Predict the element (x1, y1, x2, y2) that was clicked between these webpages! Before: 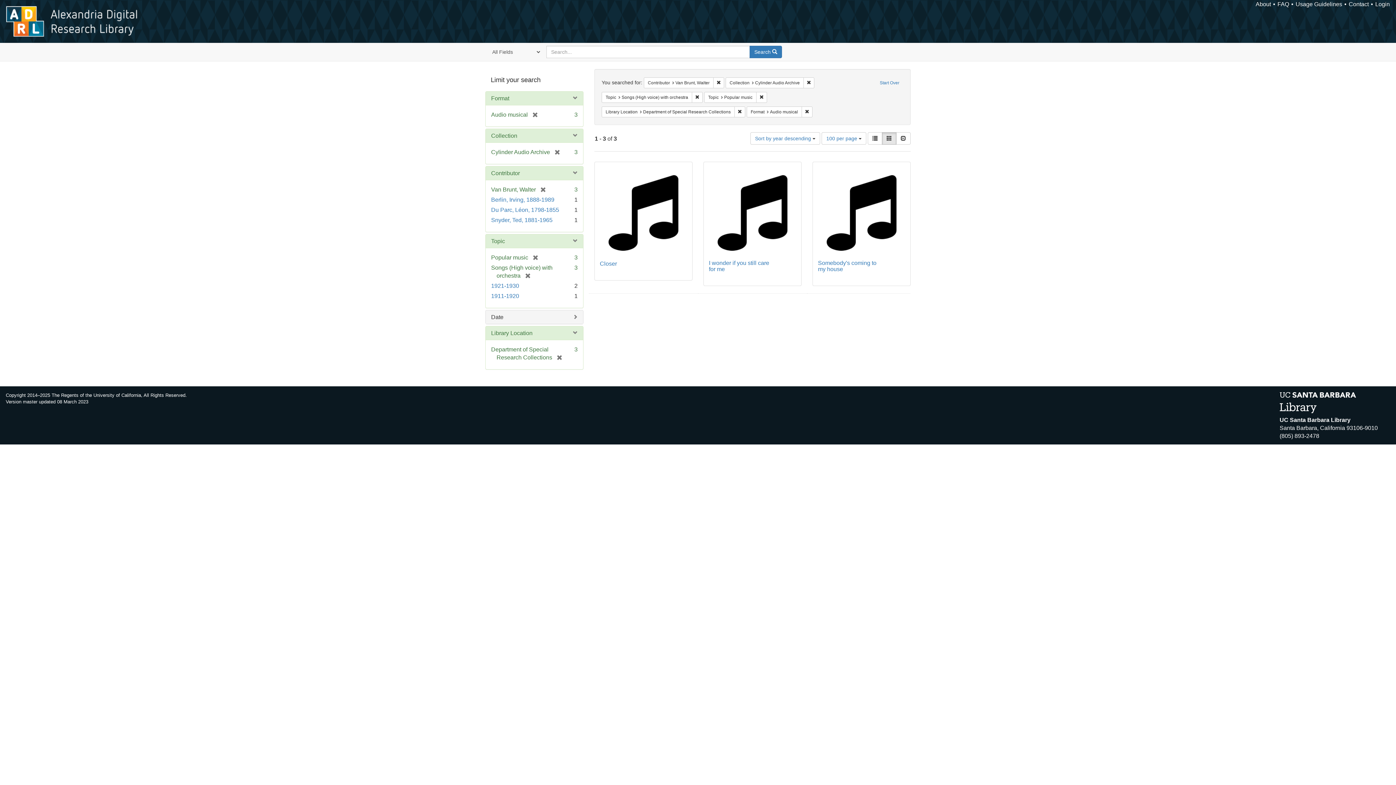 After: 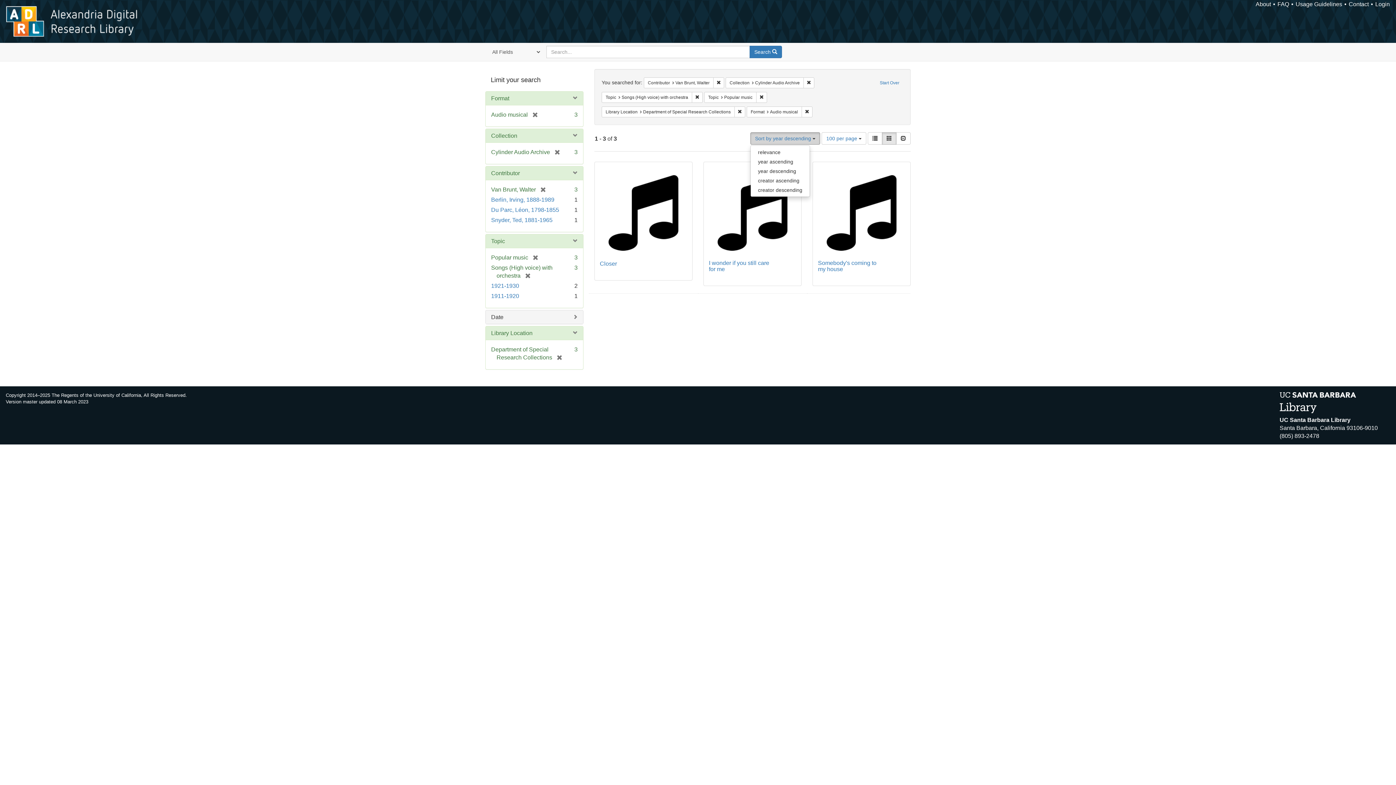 Action: label: Sort by year descending  bbox: (750, 132, 820, 144)